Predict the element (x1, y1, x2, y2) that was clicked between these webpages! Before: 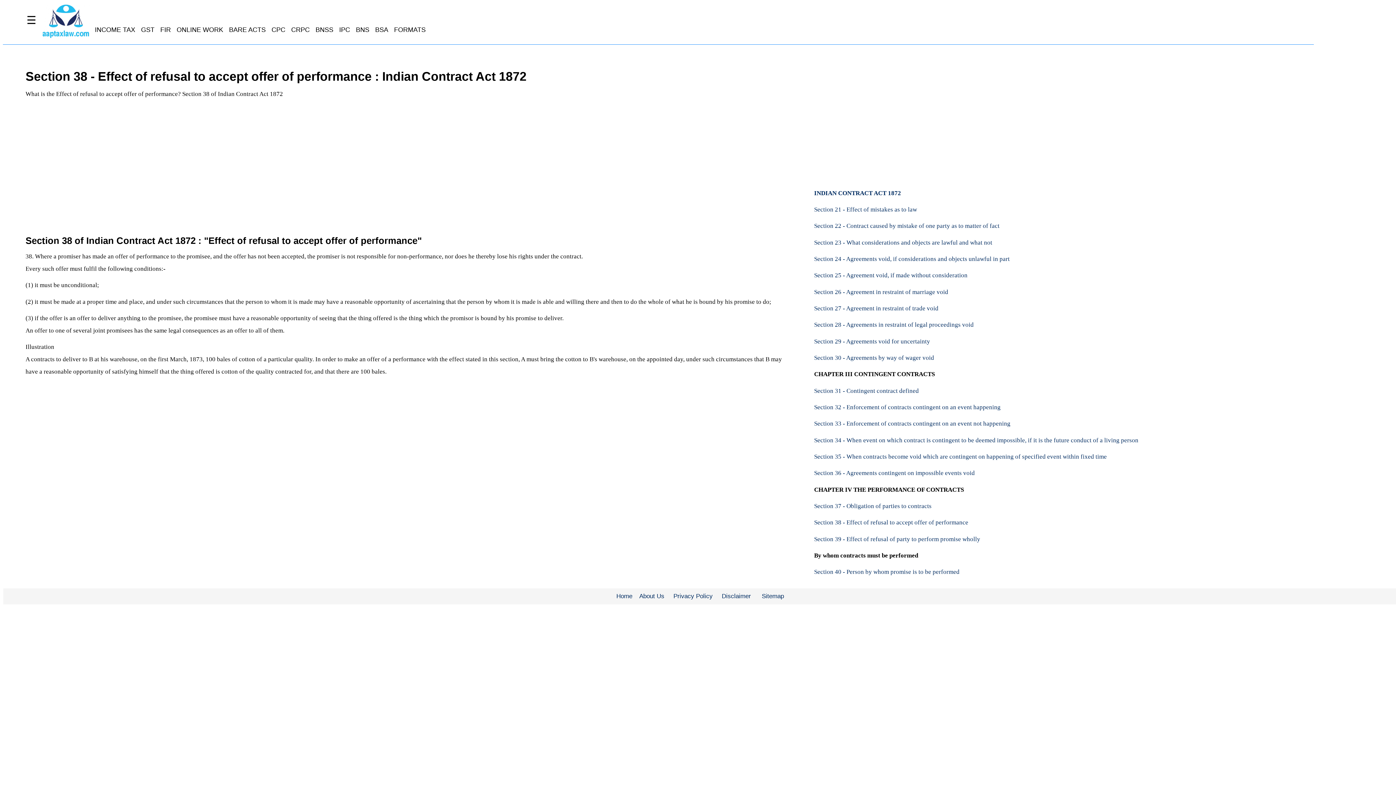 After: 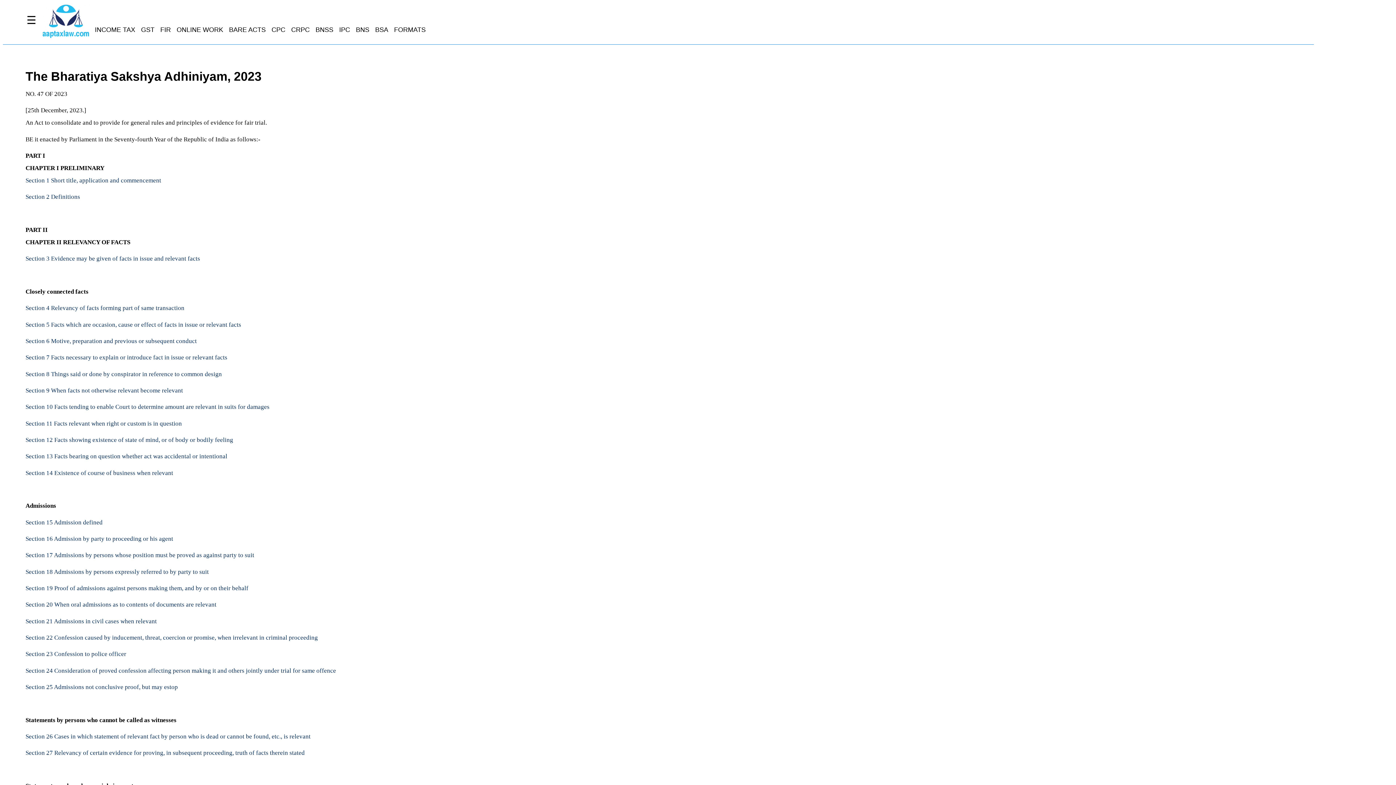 Action: bbox: (372, 19, 391, 40) label: BSA